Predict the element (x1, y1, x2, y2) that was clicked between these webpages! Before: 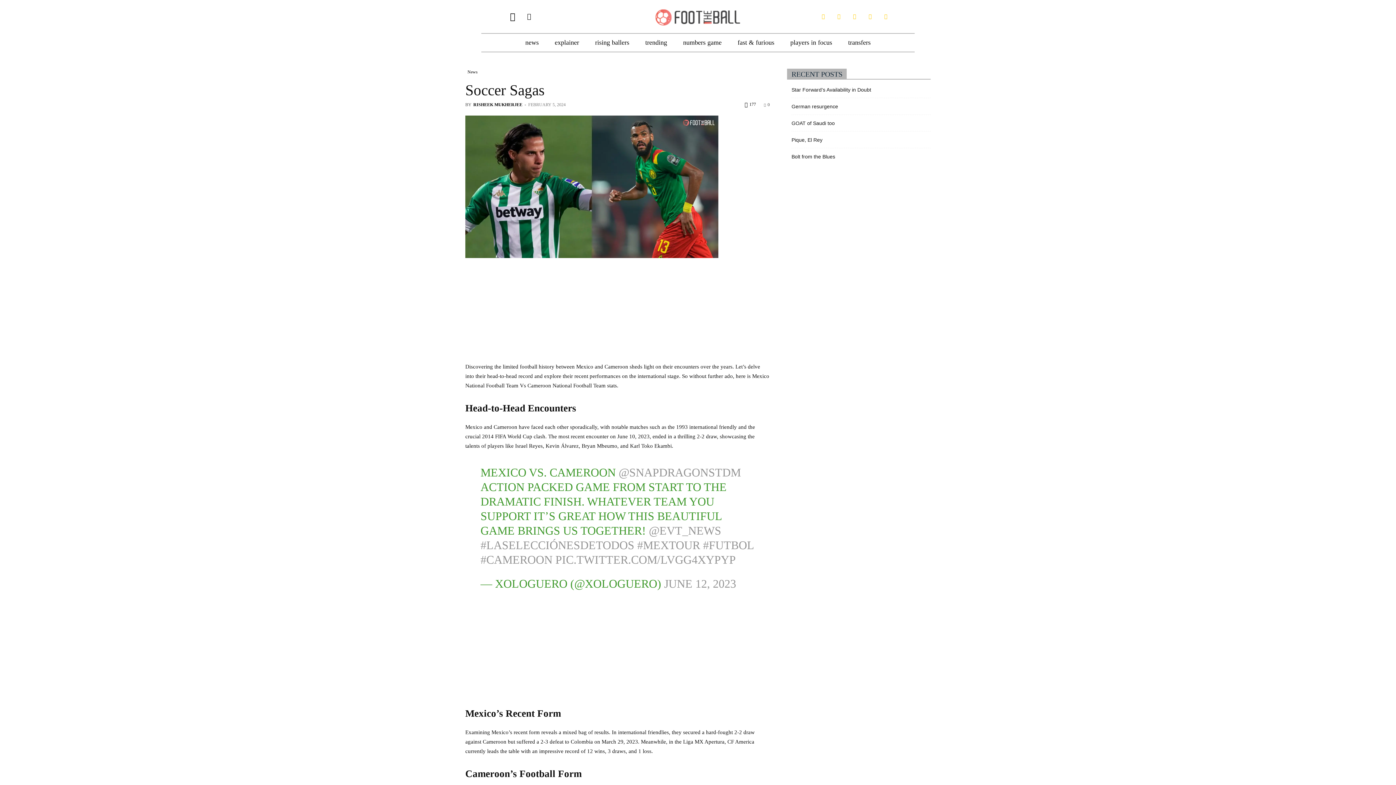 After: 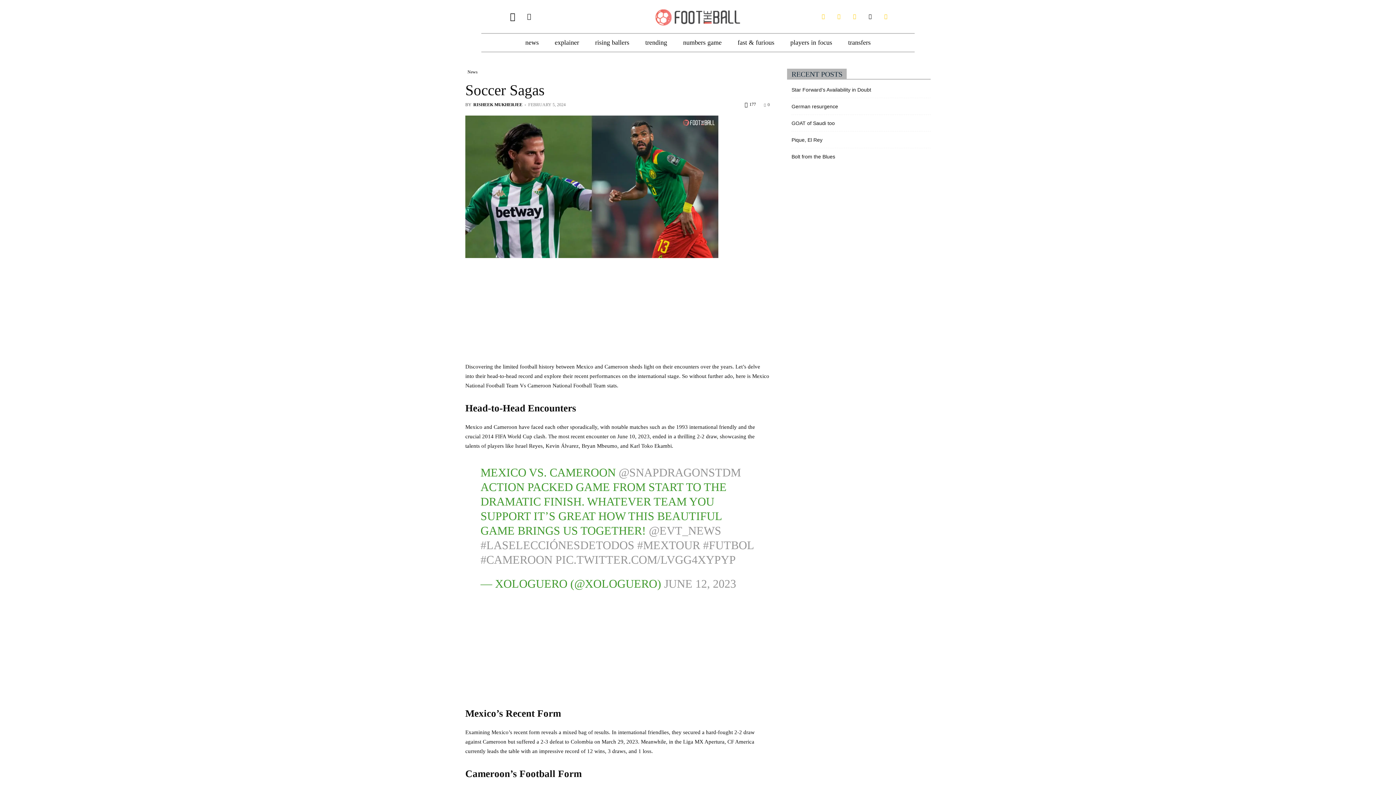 Action: bbox: (863, 10, 876, 22)